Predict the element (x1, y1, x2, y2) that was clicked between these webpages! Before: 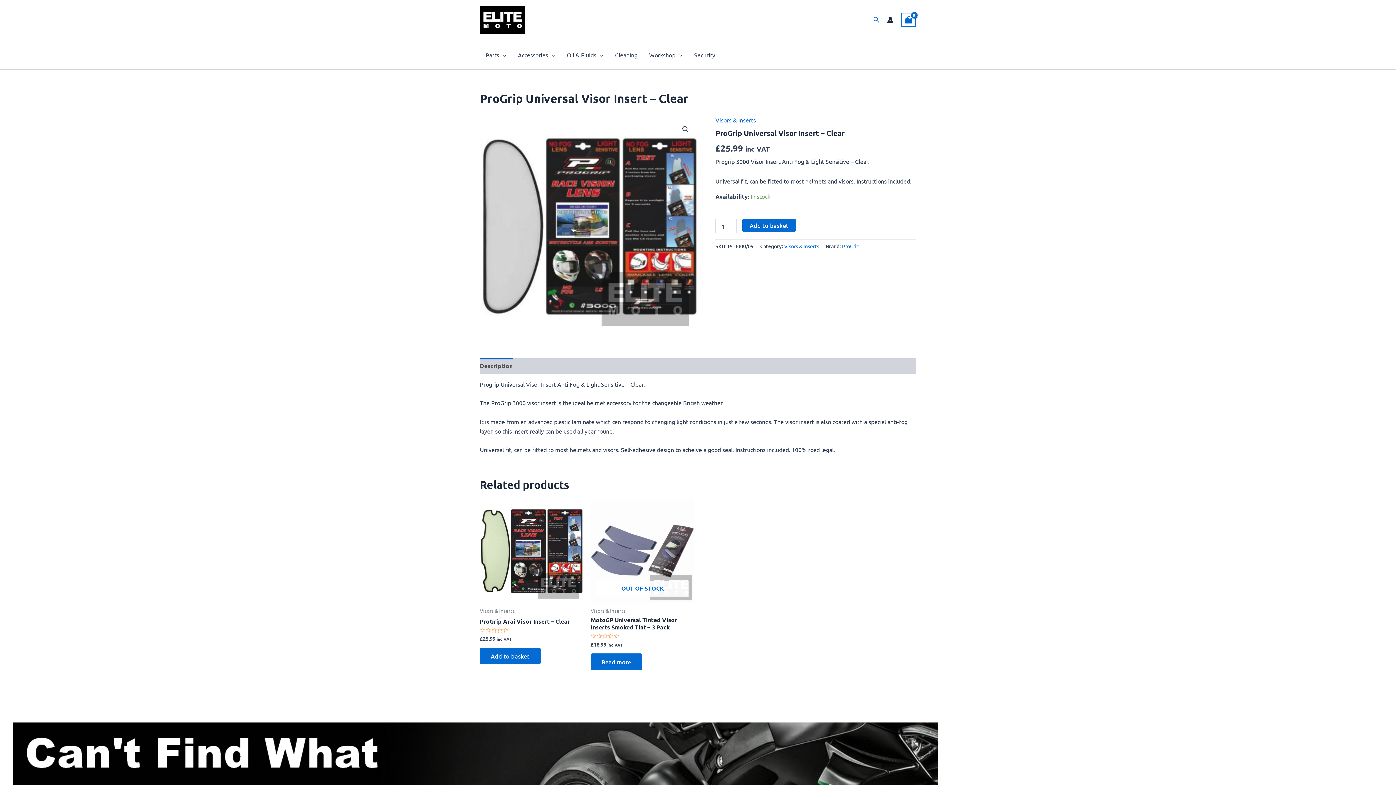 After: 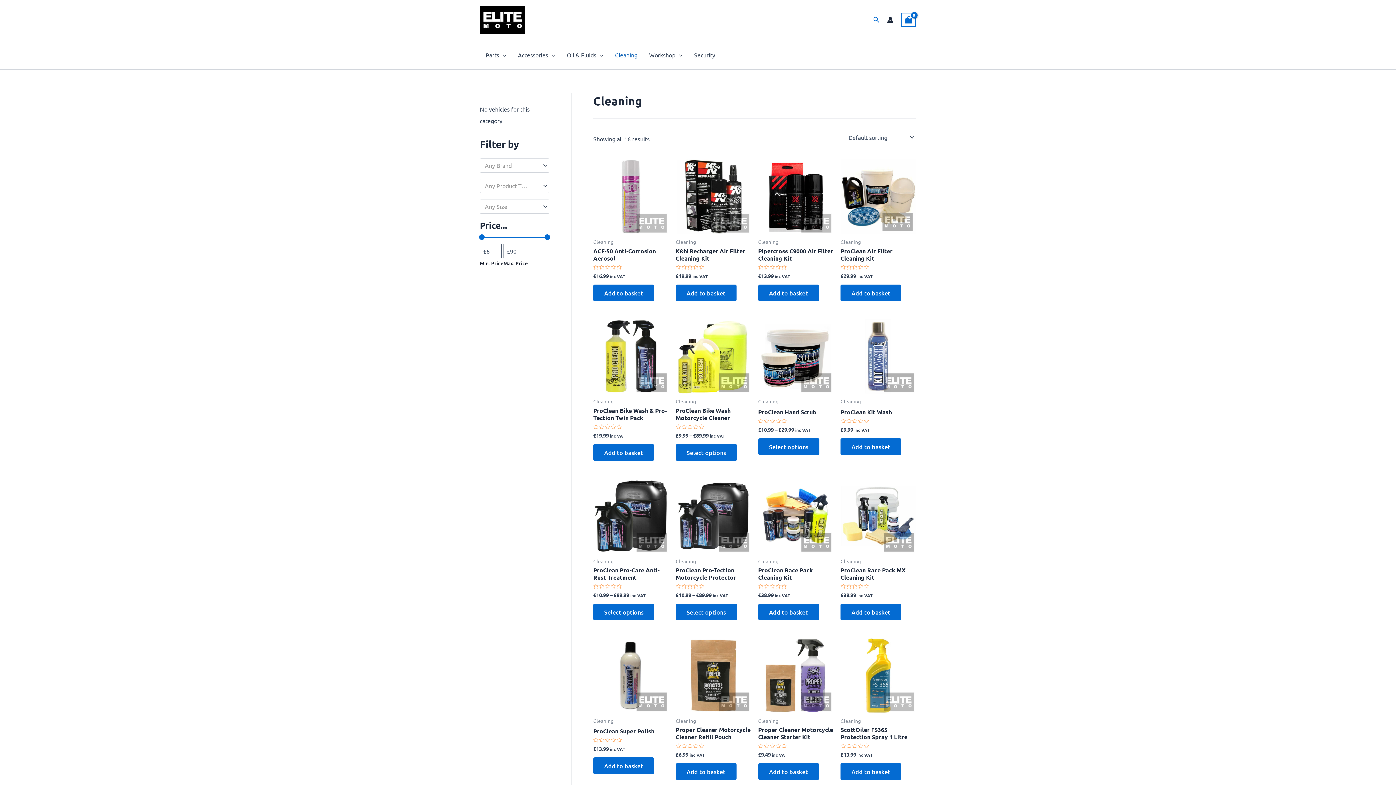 Action: label: Cleaning bbox: (609, 40, 643, 69)